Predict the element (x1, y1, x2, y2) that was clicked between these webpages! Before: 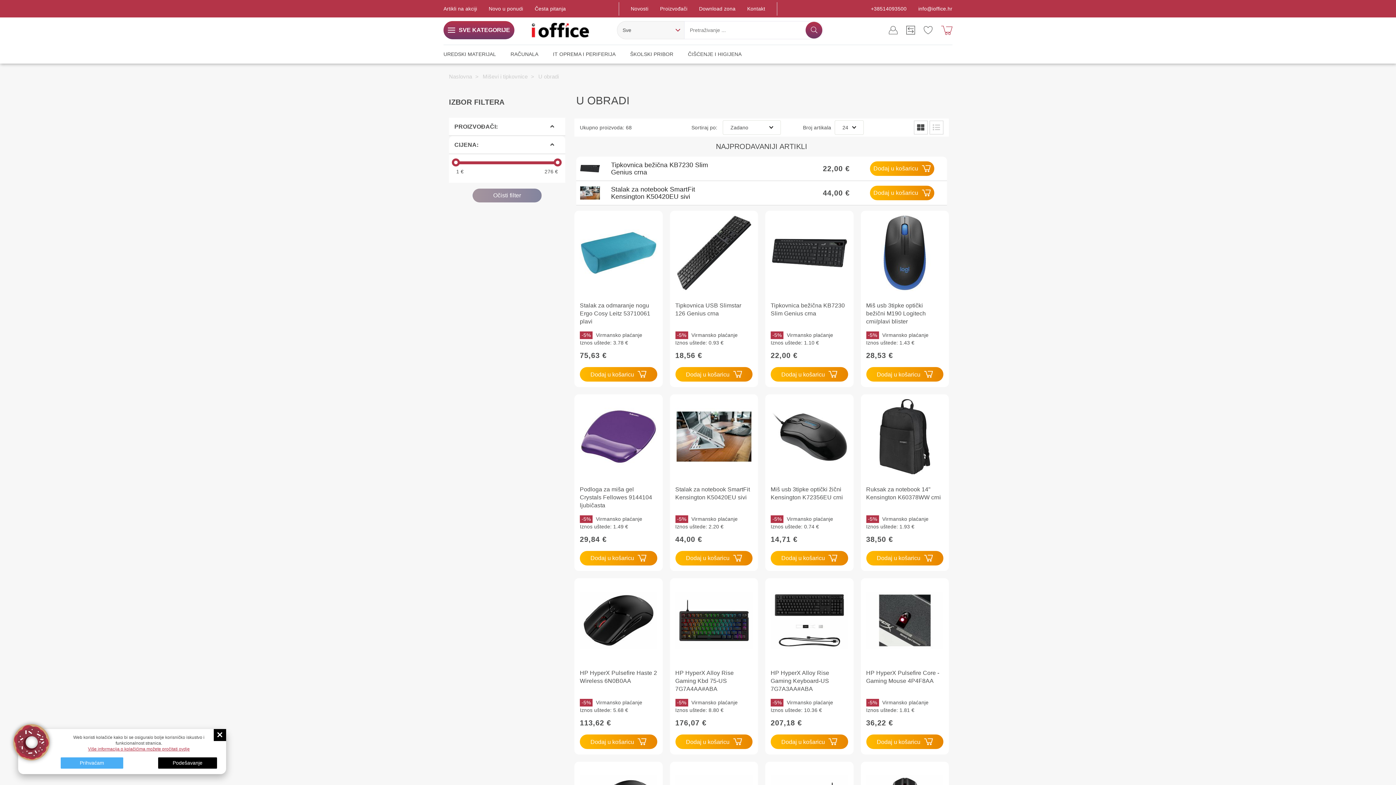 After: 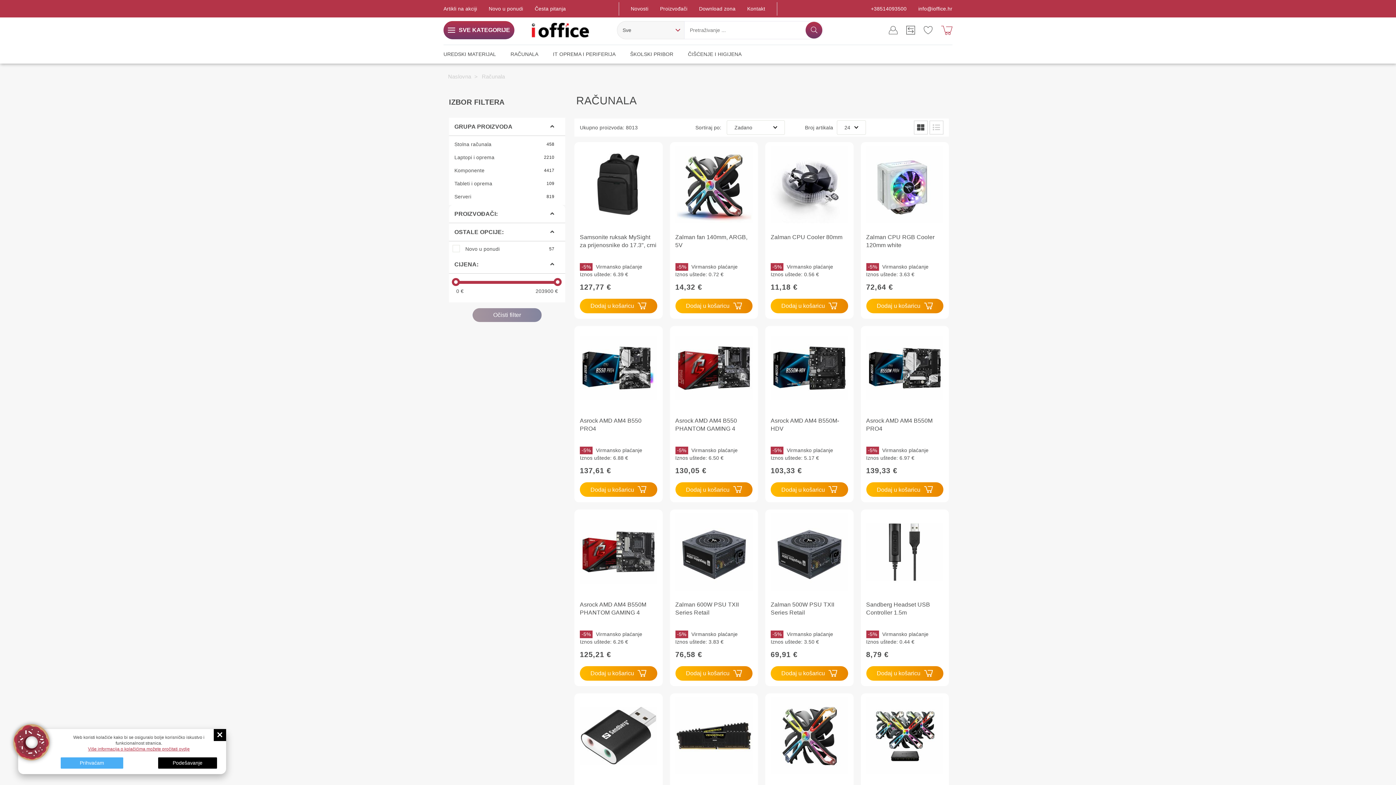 Action: label: RAČUNALA bbox: (510, 51, 538, 57)